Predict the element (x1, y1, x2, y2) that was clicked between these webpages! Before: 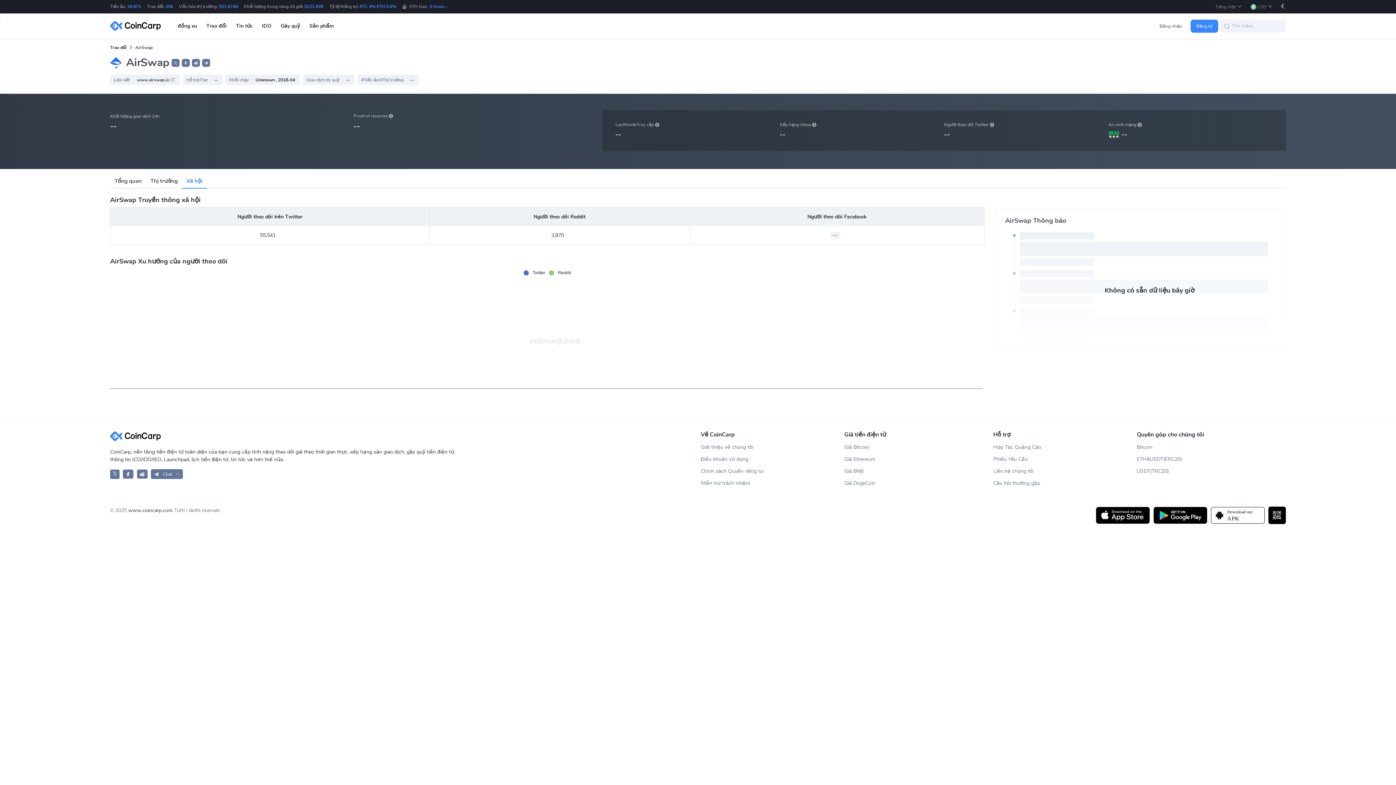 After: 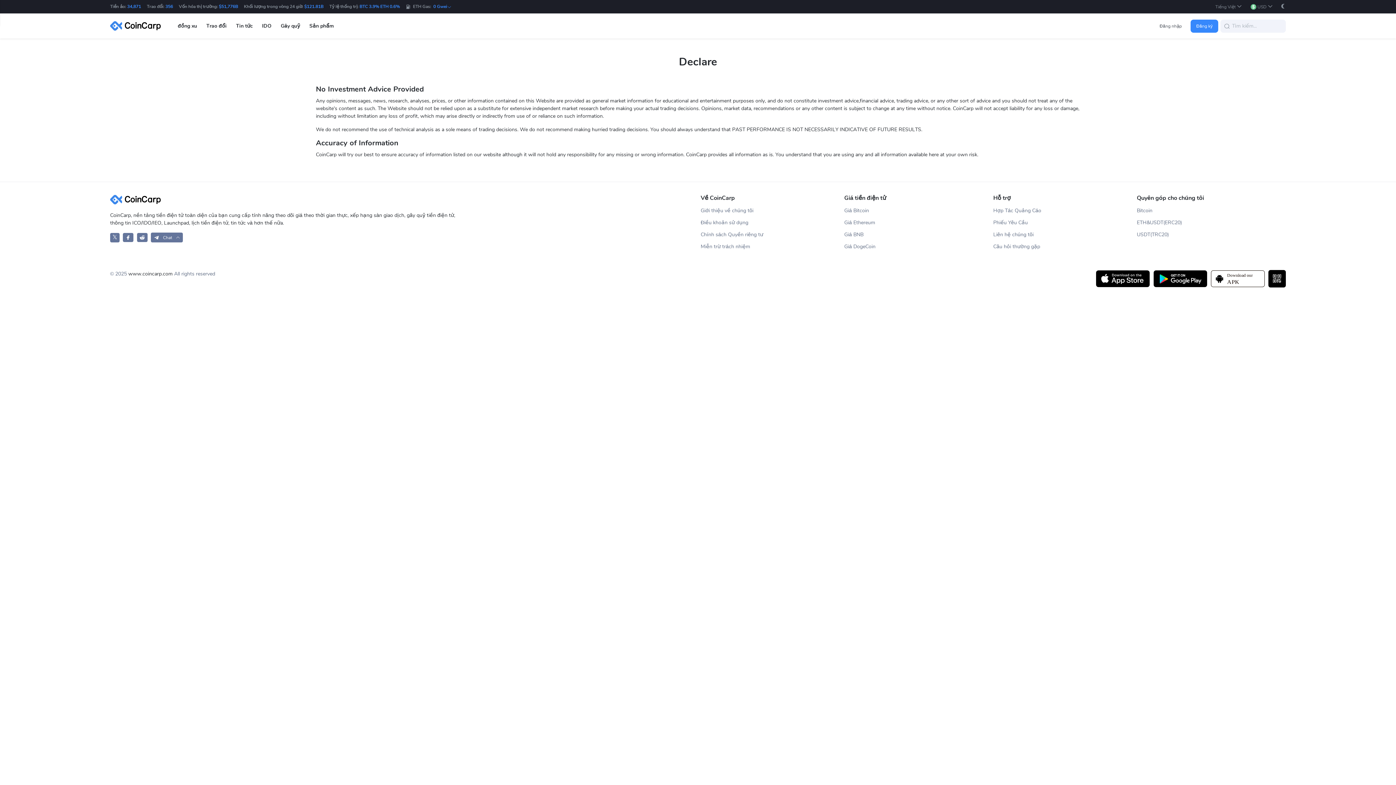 Action: label: Miễn trừ trách nhiệm bbox: (700, 475, 844, 487)